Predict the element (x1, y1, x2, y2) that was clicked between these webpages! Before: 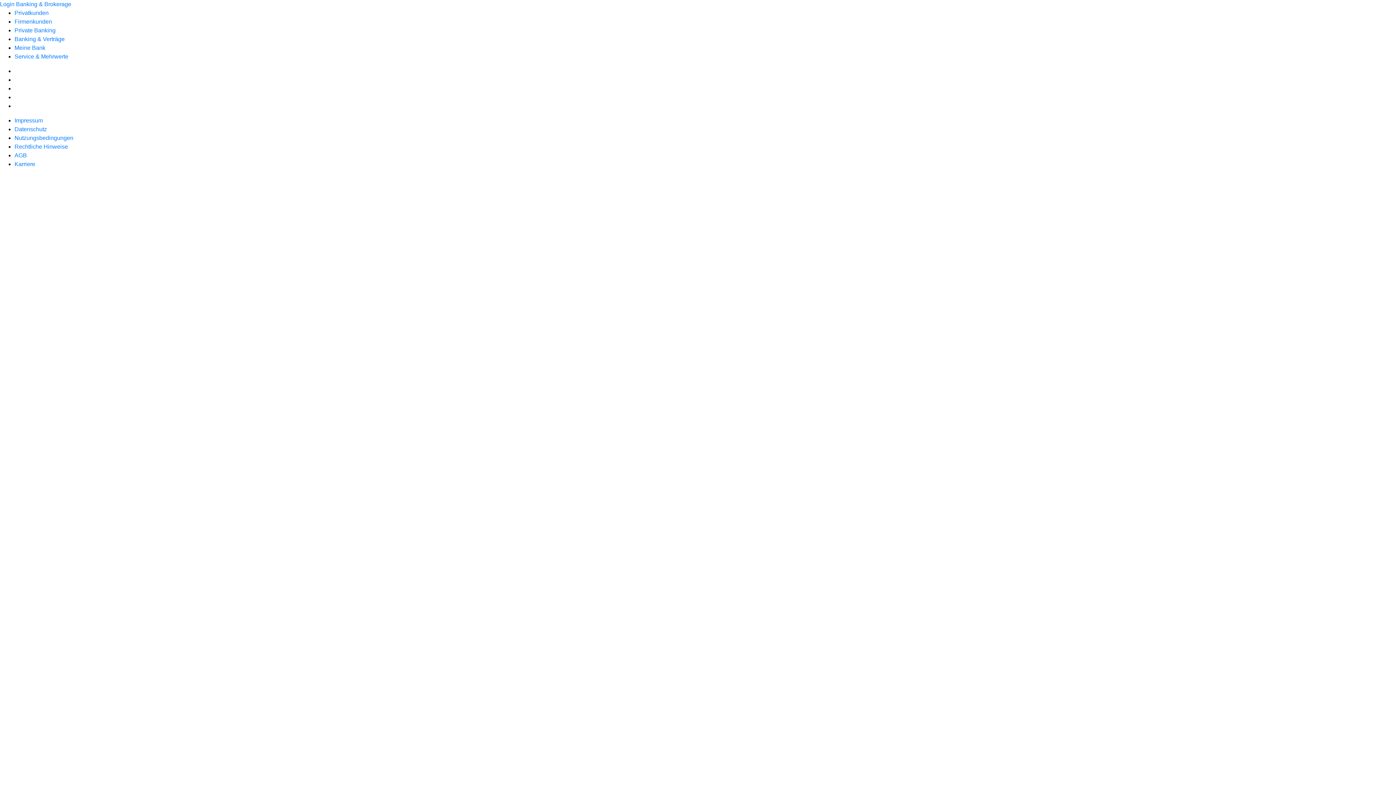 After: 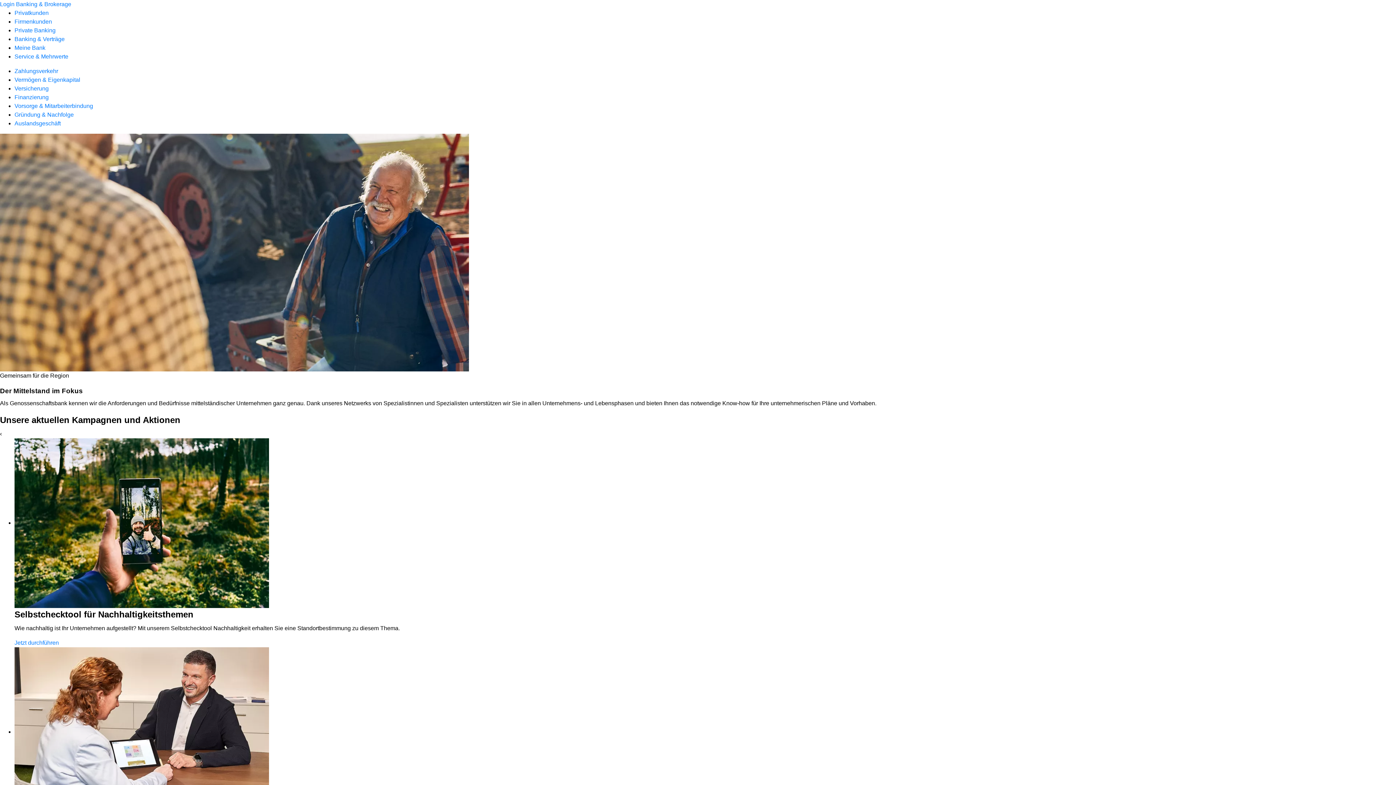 Action: bbox: (14, 18, 52, 24) label: Firmenkunden